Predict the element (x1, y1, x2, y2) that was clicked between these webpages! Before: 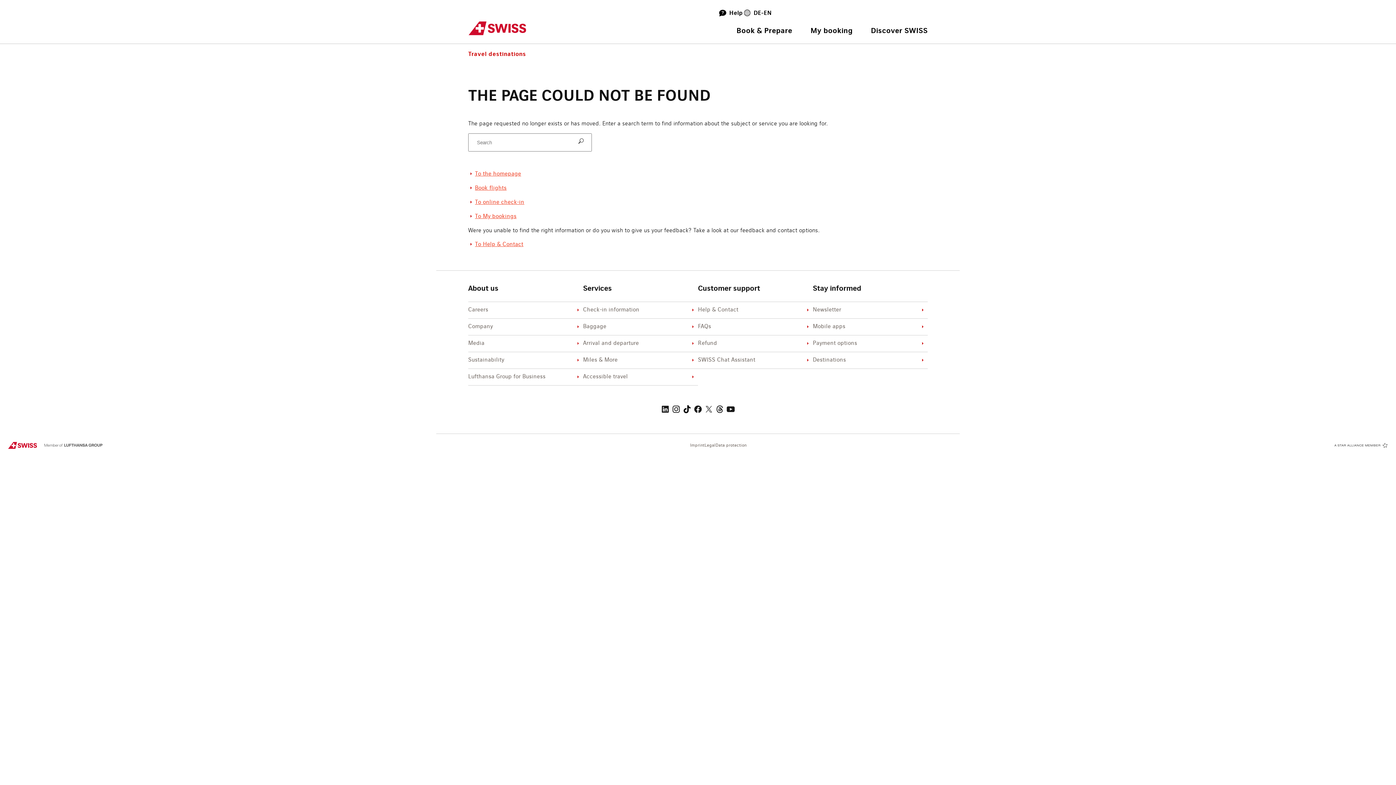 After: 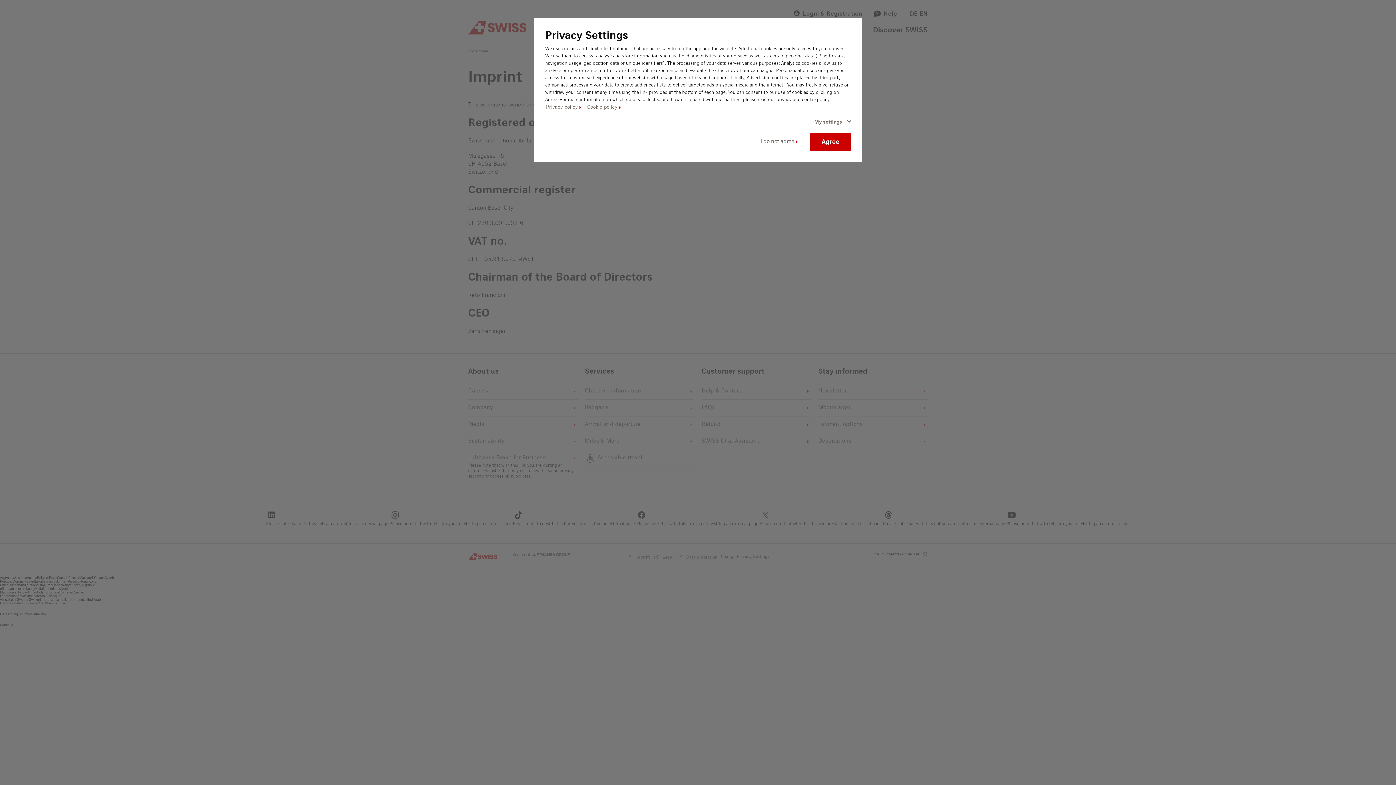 Action: bbox: (690, 443, 704, 447) label: Imprint